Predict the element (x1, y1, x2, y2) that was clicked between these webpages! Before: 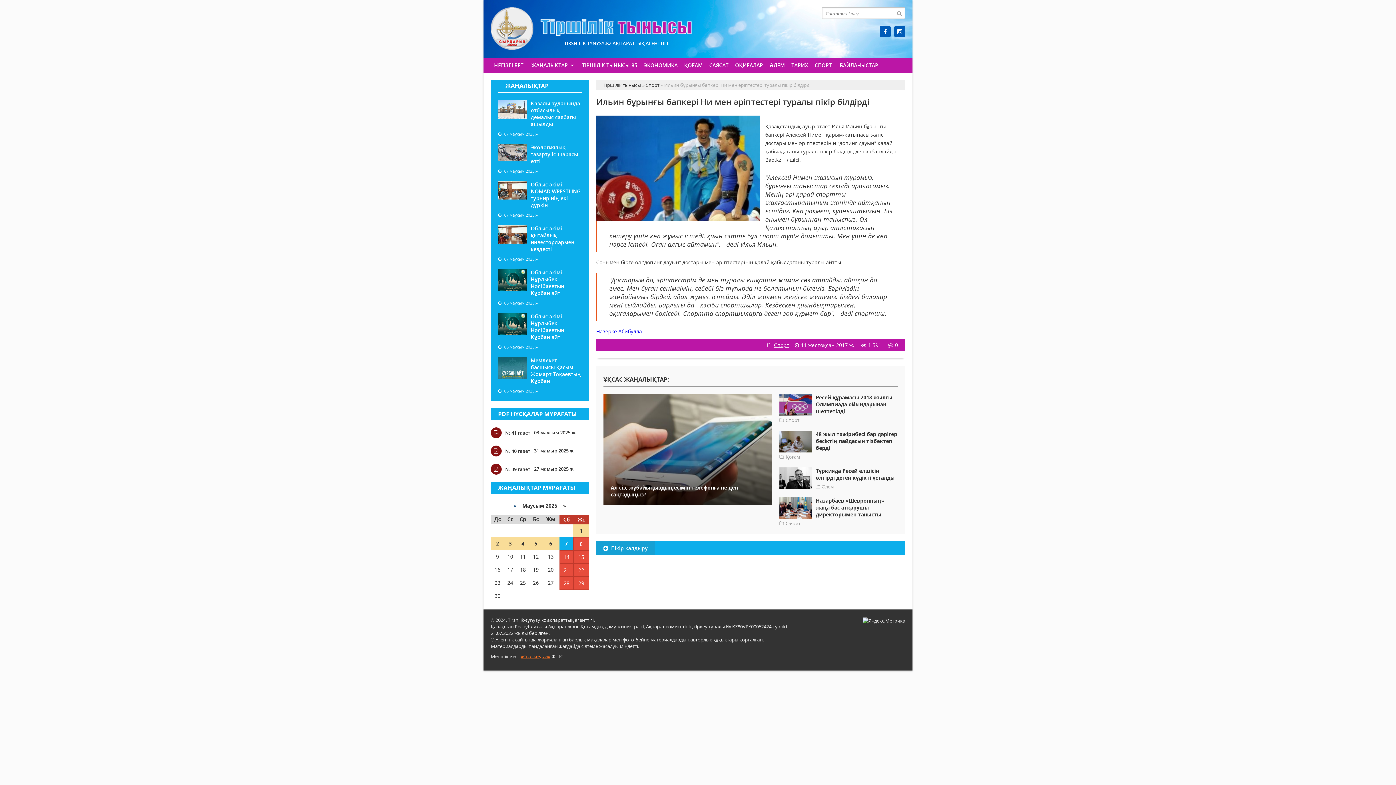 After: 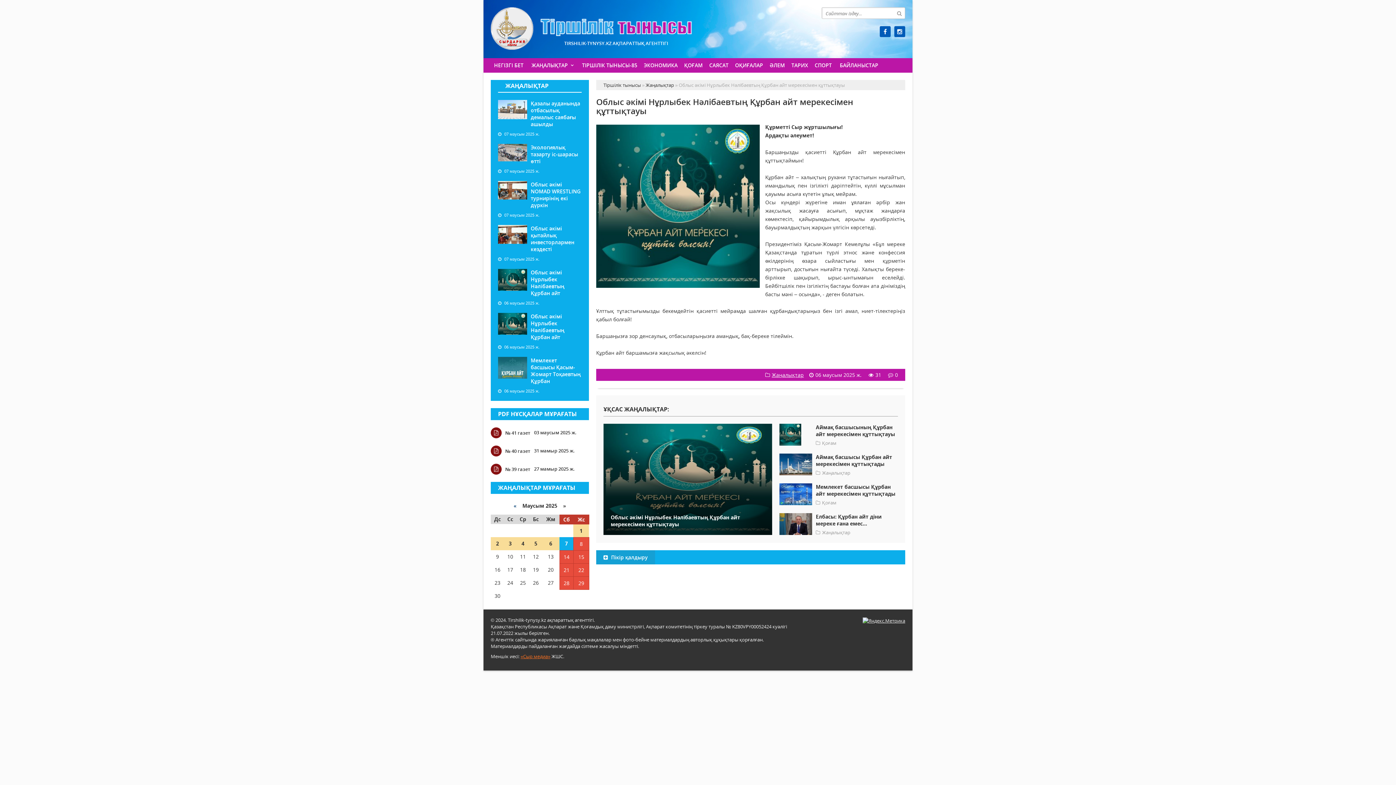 Action: bbox: (530, 269, 564, 296) label: Облыс әкімі Нұрлыбек Нәлібаевтың Құрбан айт